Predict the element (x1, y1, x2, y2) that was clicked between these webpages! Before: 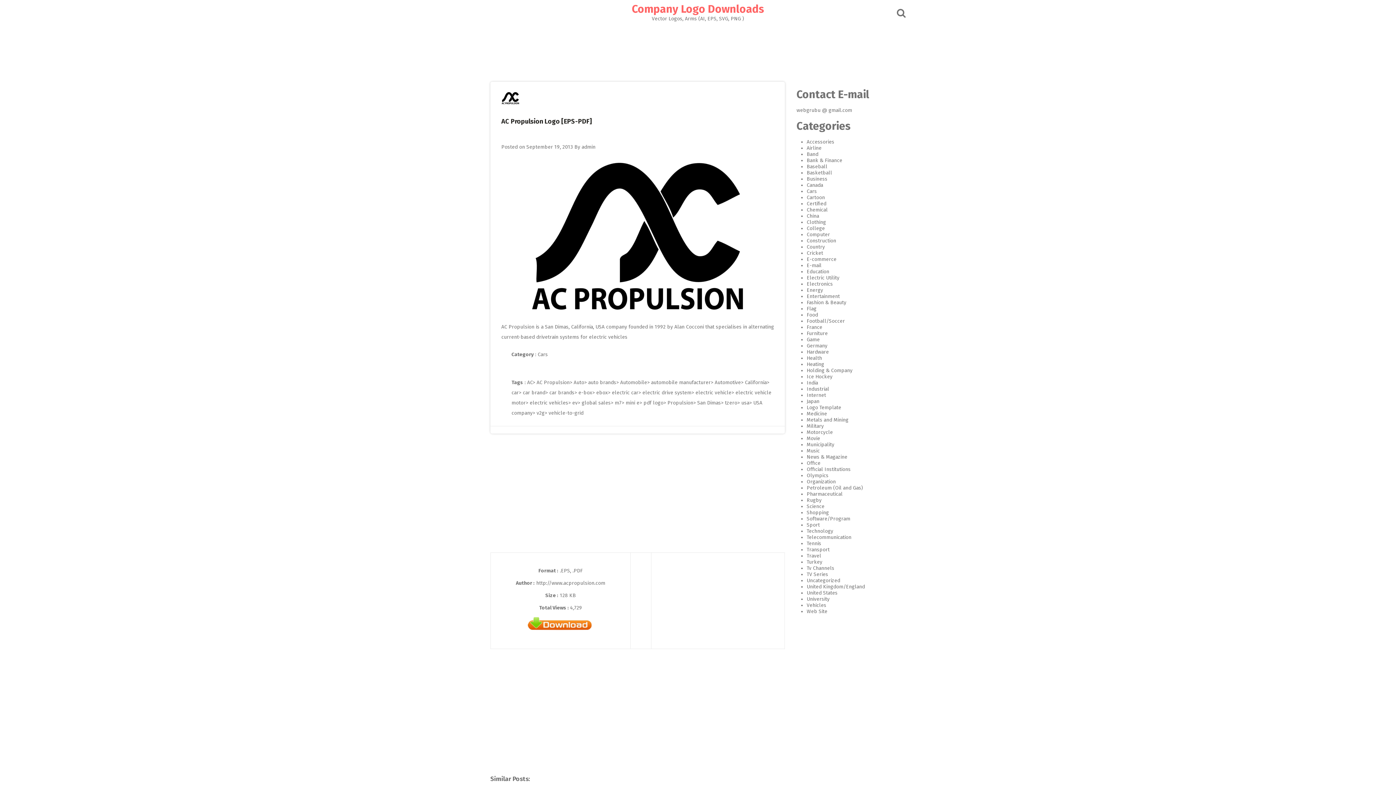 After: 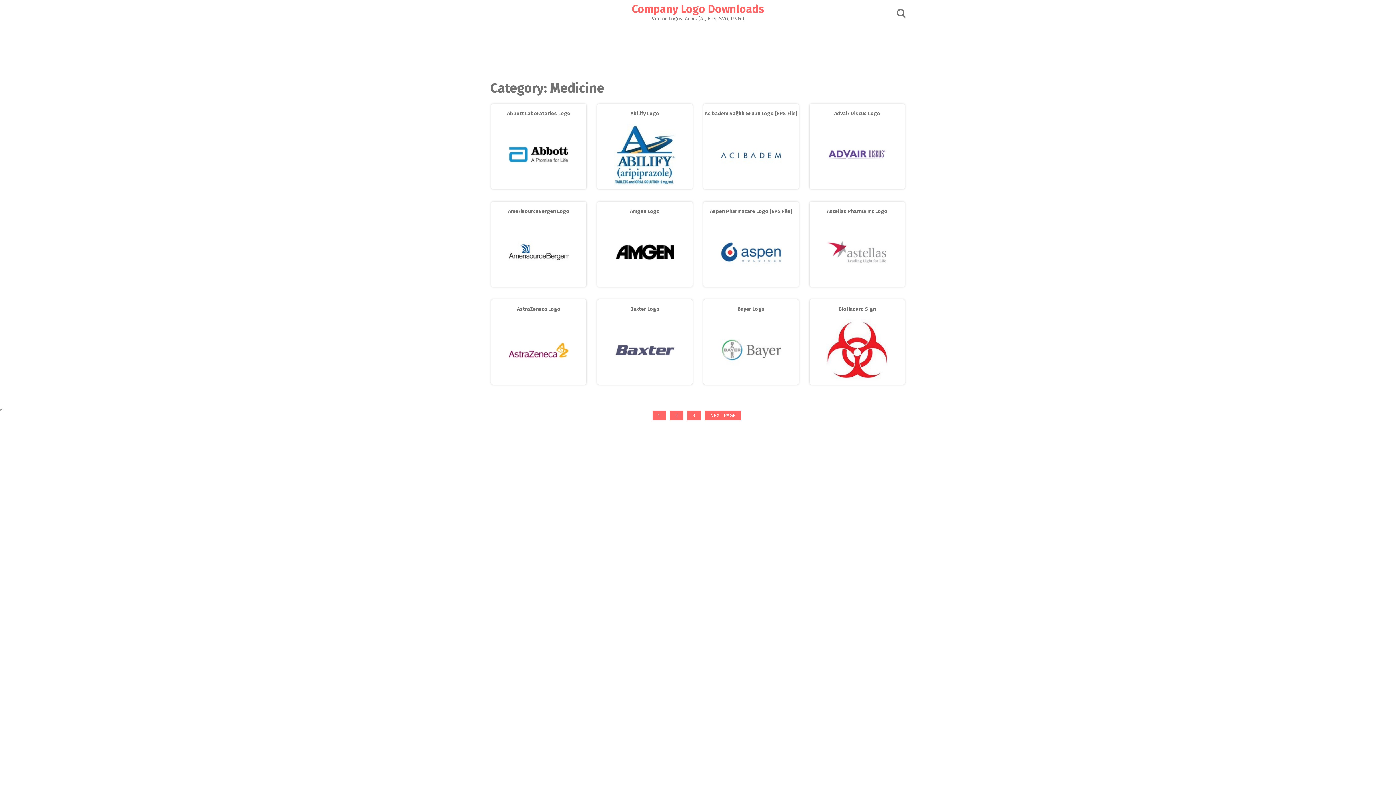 Action: label: Medicine bbox: (806, 410, 827, 417)